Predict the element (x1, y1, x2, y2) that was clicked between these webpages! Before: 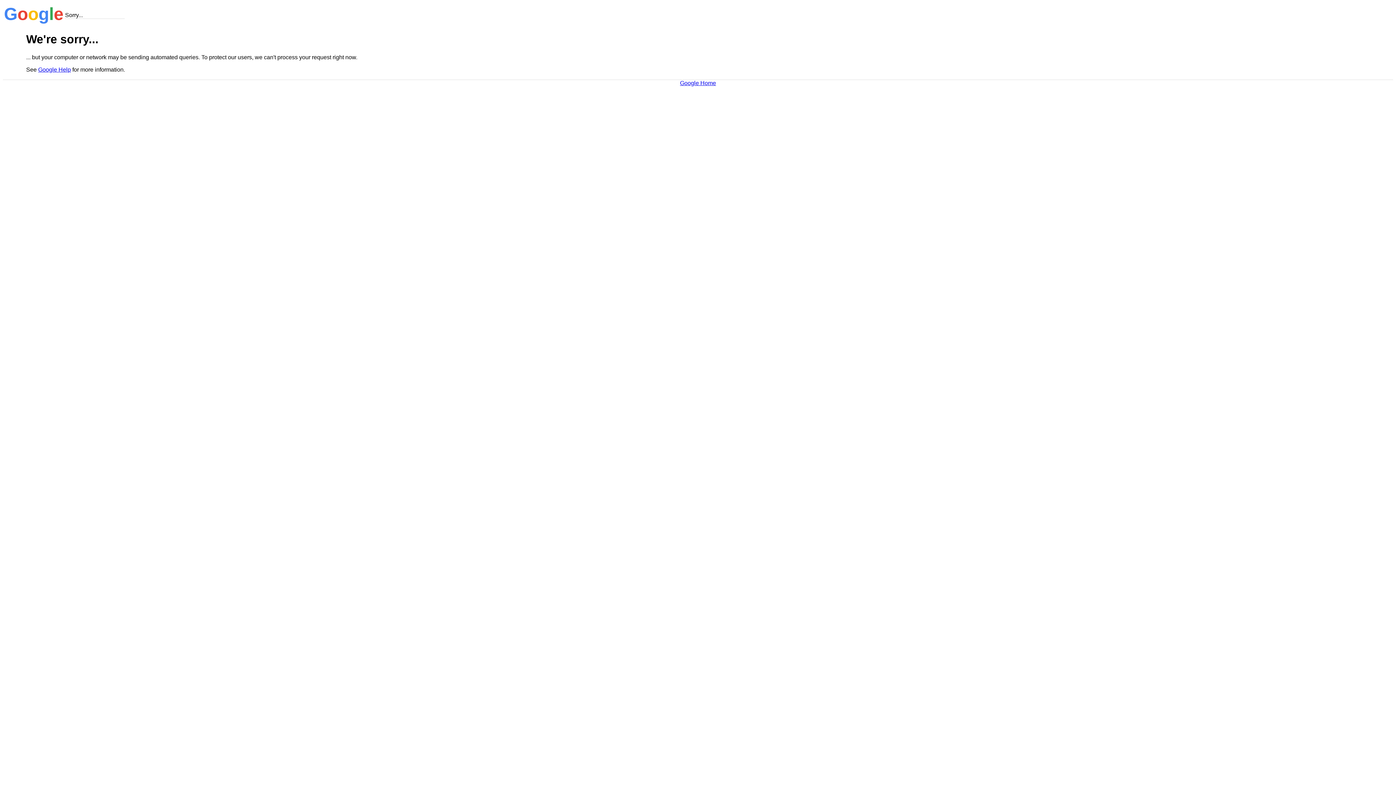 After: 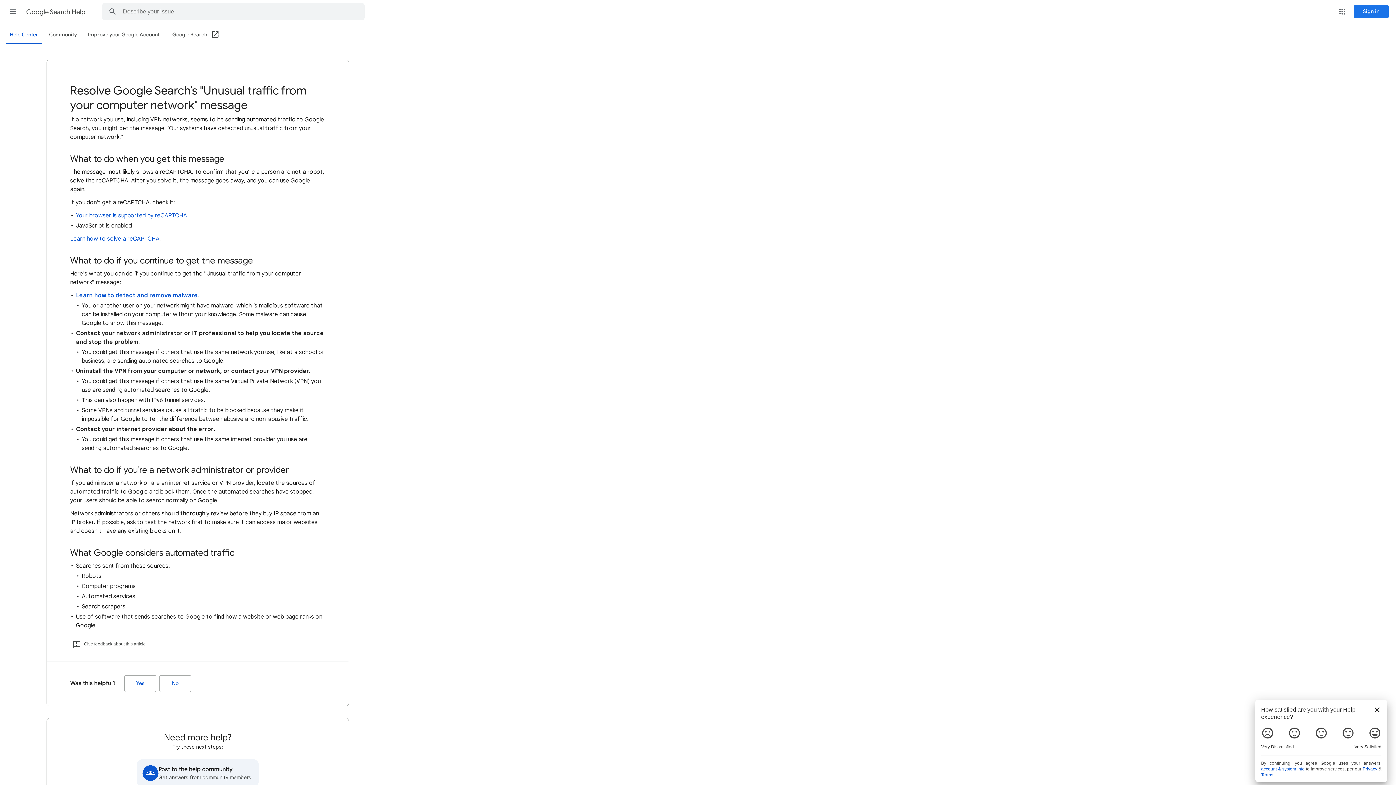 Action: bbox: (38, 66, 70, 72) label: Google Help